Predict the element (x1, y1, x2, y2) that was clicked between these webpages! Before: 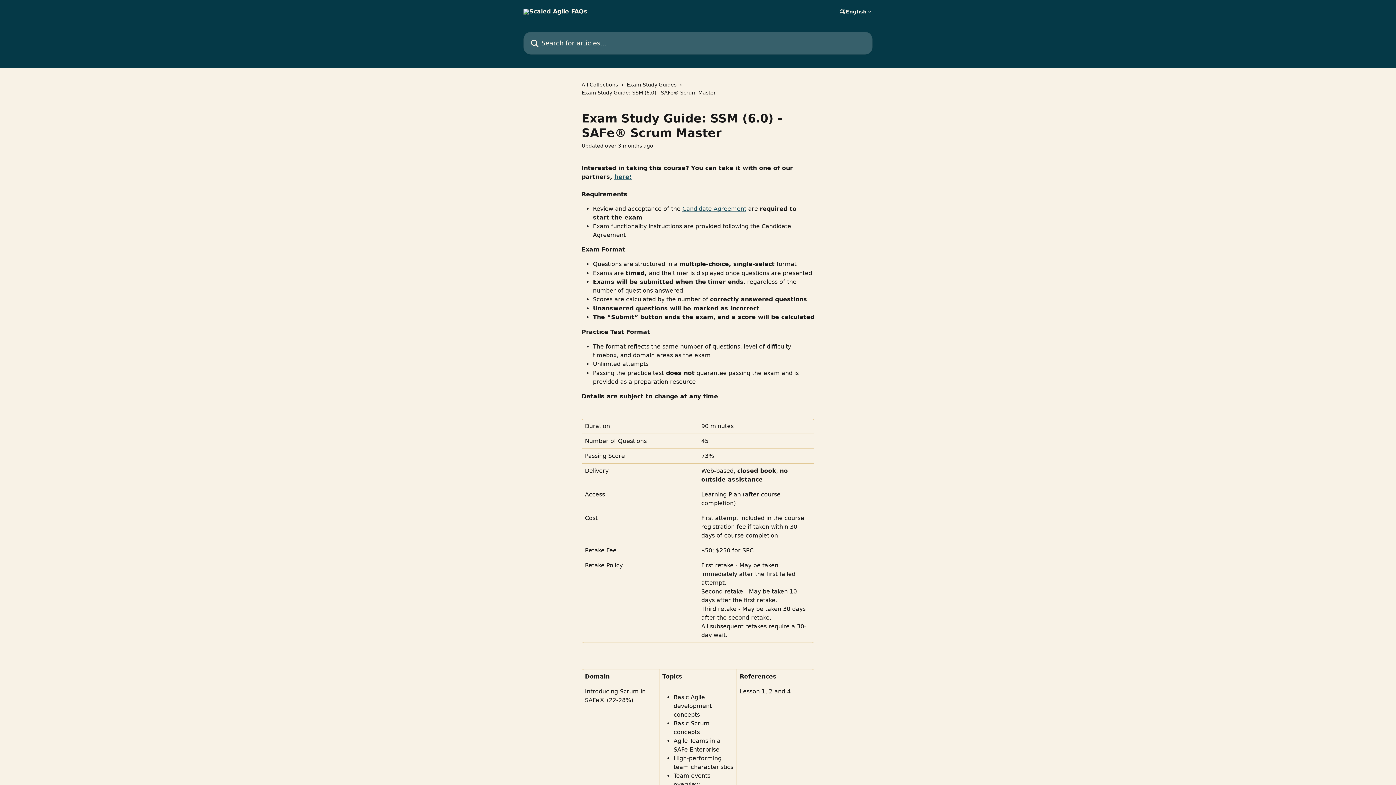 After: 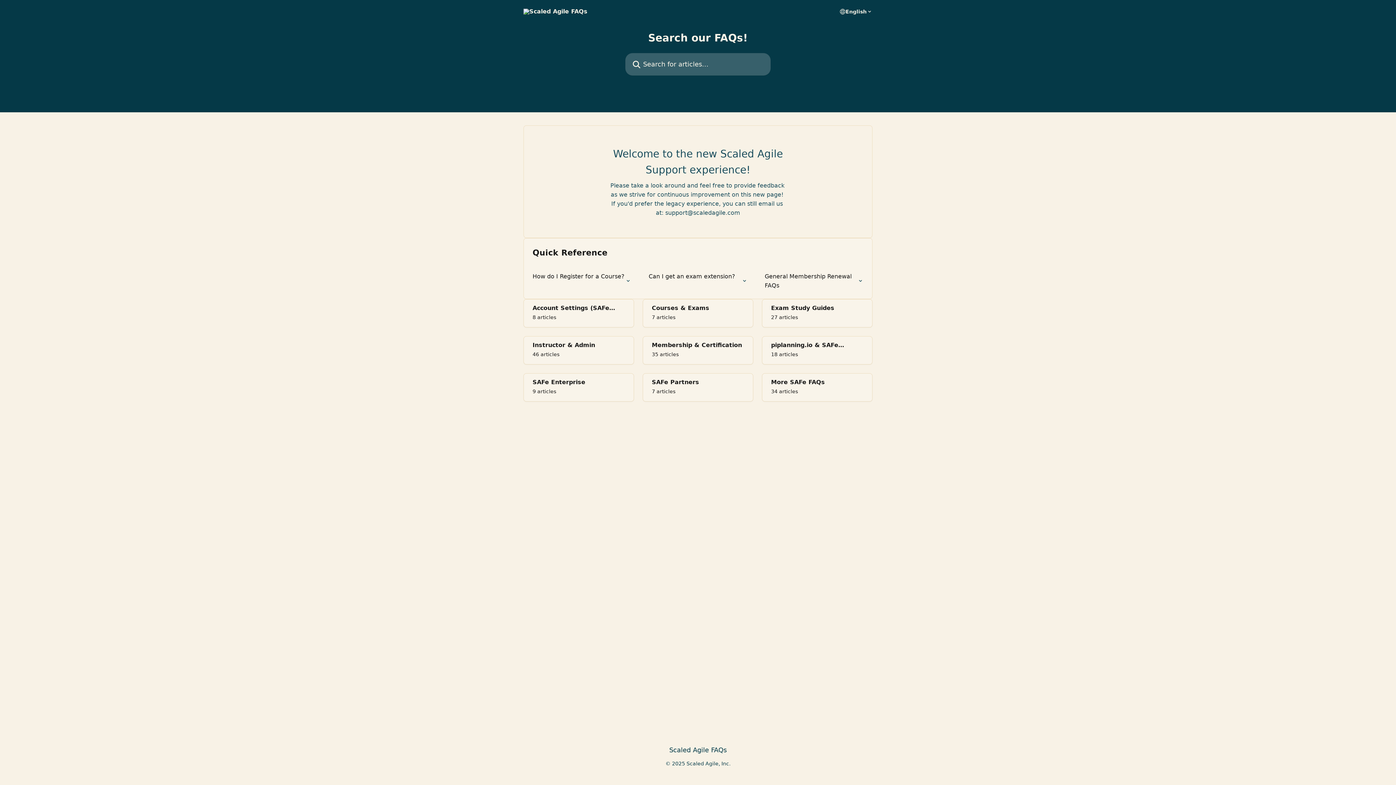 Action: label: All Collections bbox: (581, 80, 621, 88)